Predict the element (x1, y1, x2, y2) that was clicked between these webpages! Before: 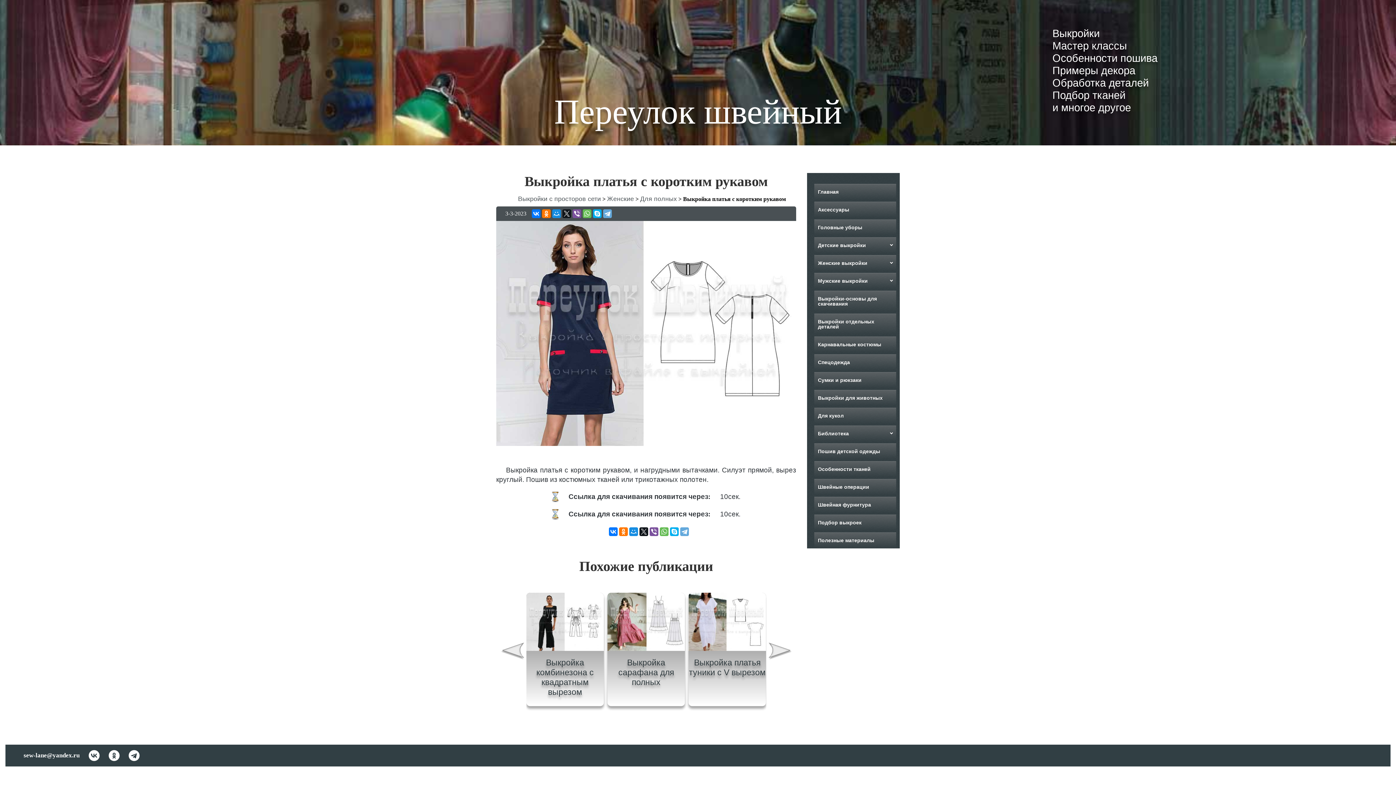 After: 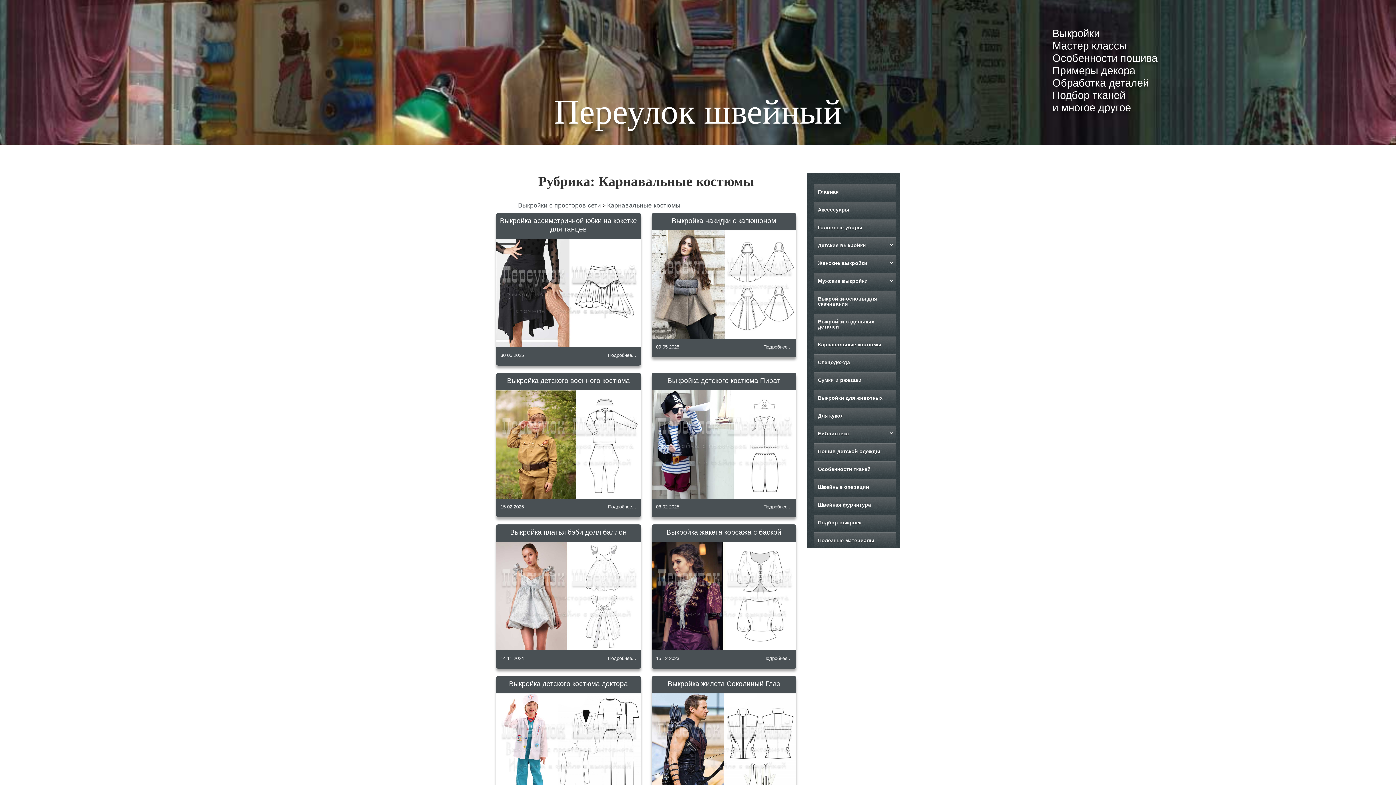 Action: bbox: (814, 336, 896, 352) label: Карнавальные костюмы